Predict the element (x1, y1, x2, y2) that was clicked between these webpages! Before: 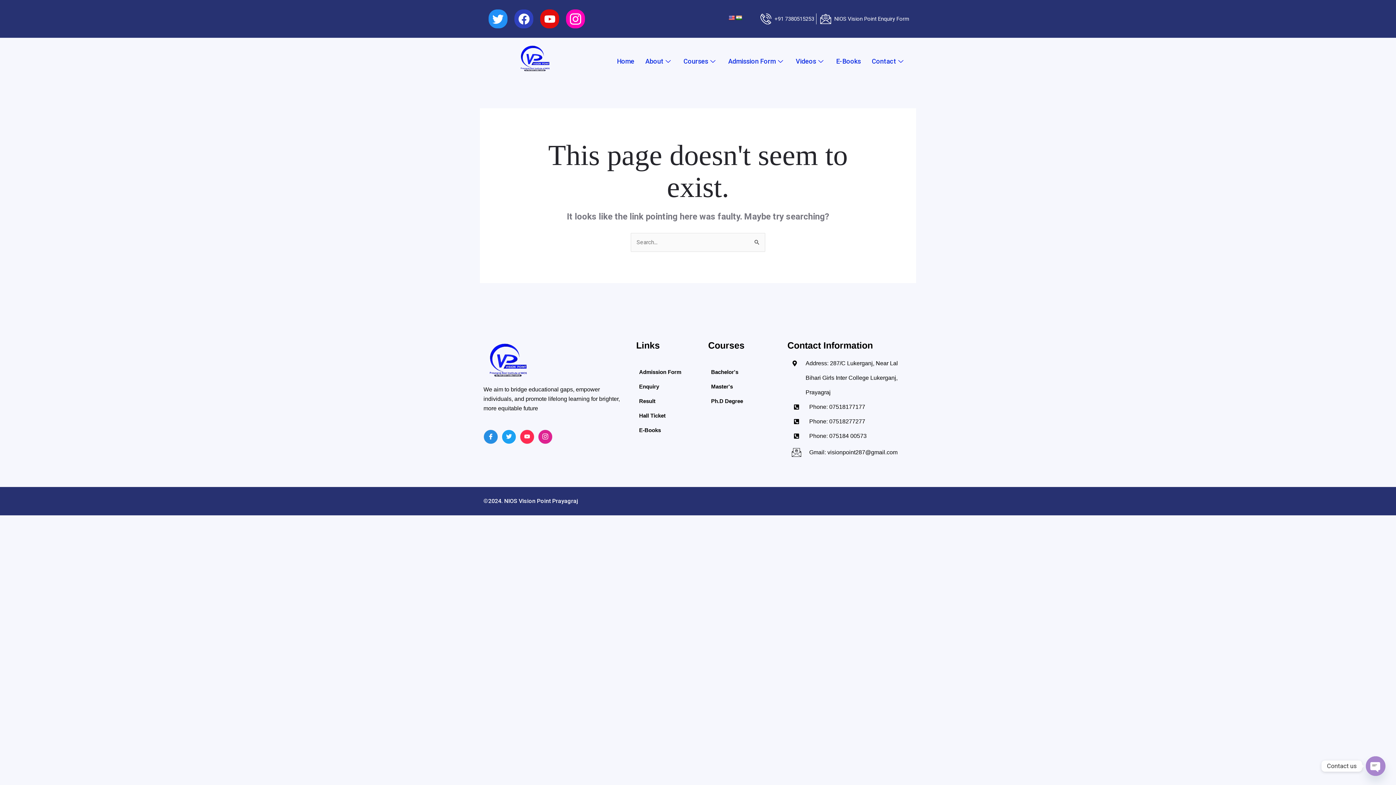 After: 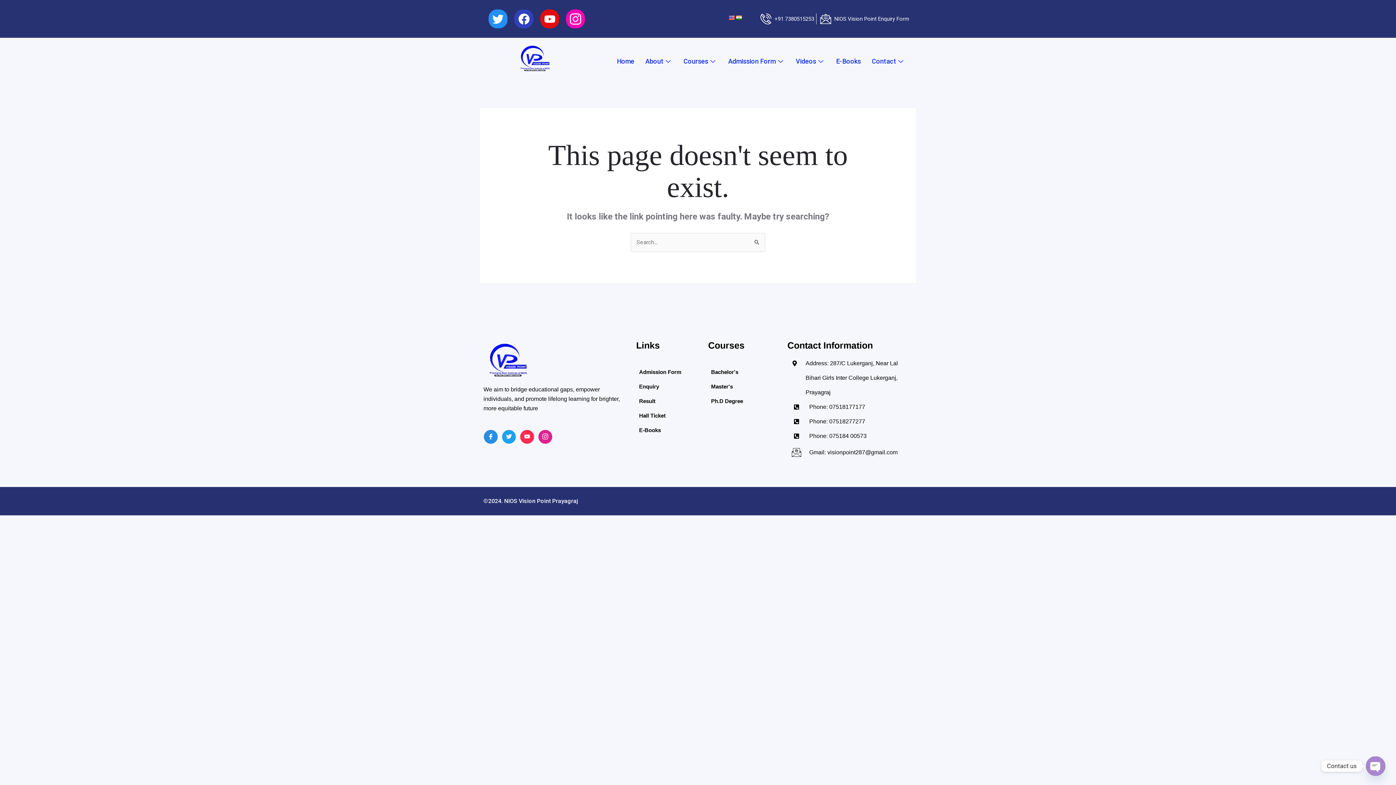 Action: label: Phone: 07518177177 bbox: (787, 399, 865, 414)